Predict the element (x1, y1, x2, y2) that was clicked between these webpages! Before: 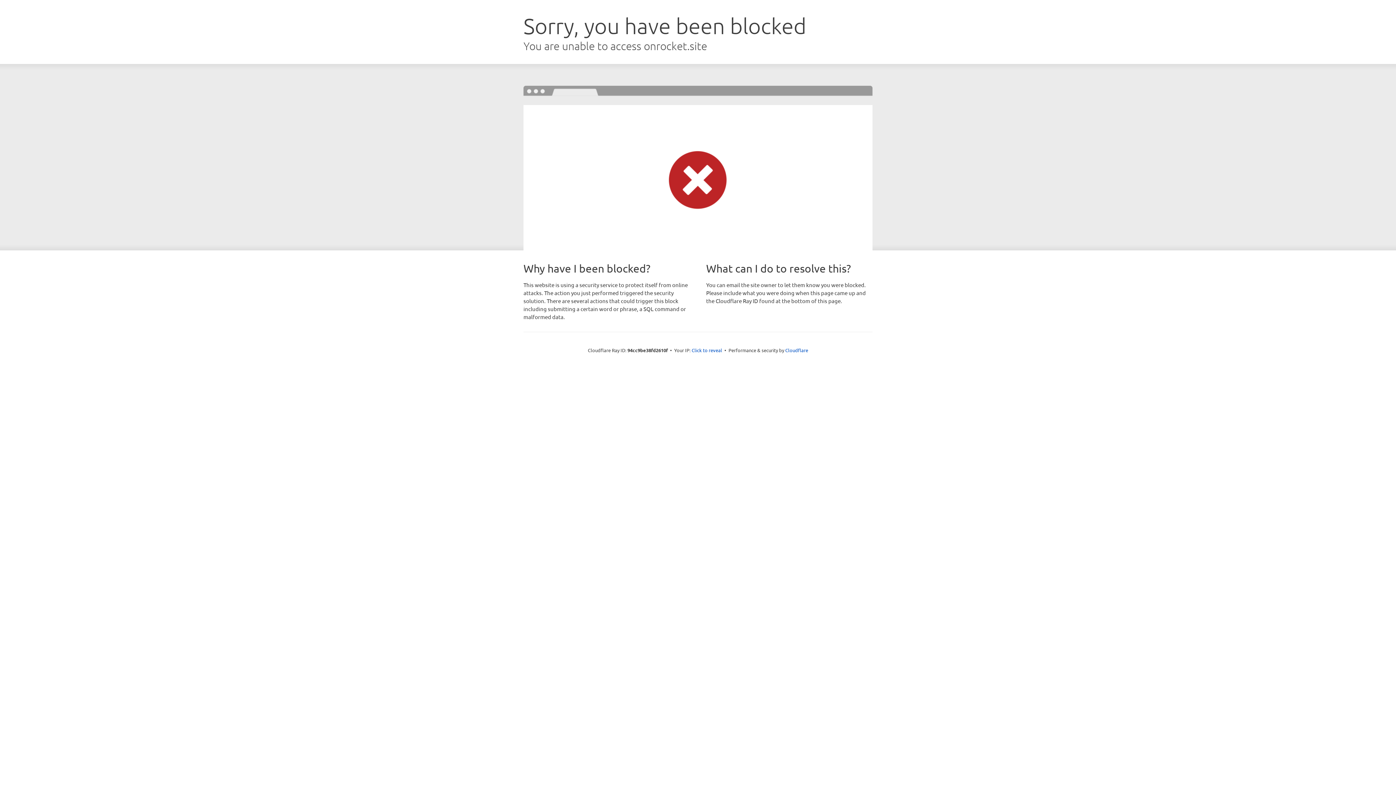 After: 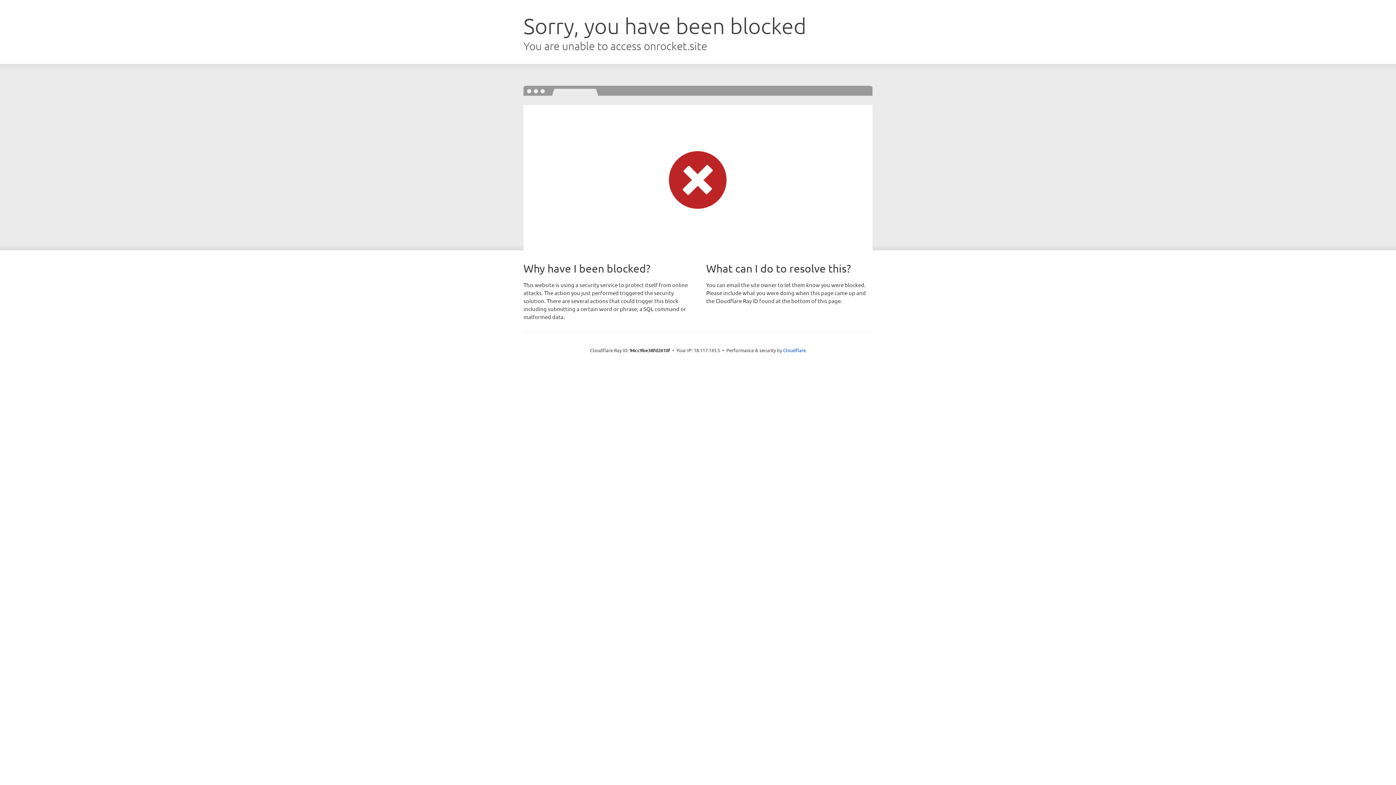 Action: label: Click to reveal bbox: (691, 346, 722, 353)